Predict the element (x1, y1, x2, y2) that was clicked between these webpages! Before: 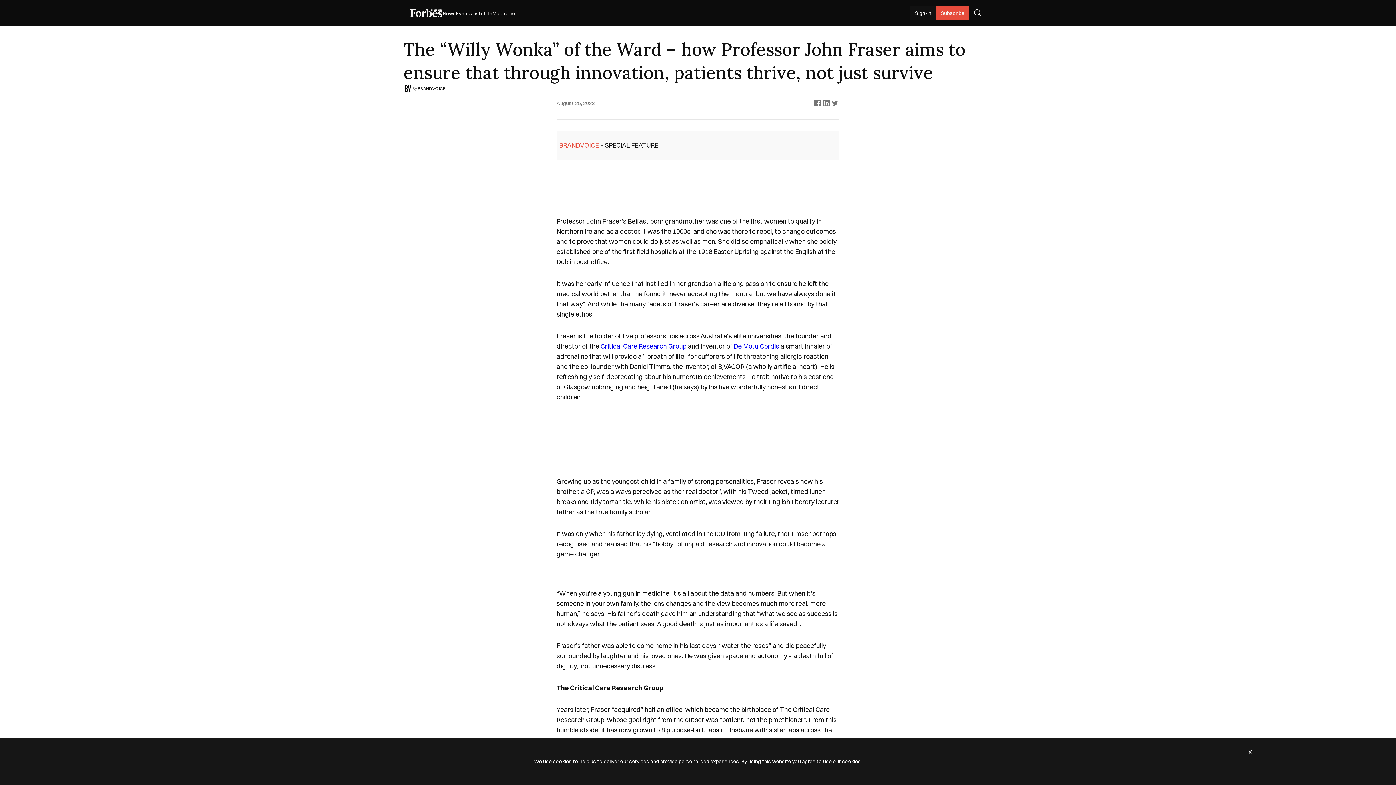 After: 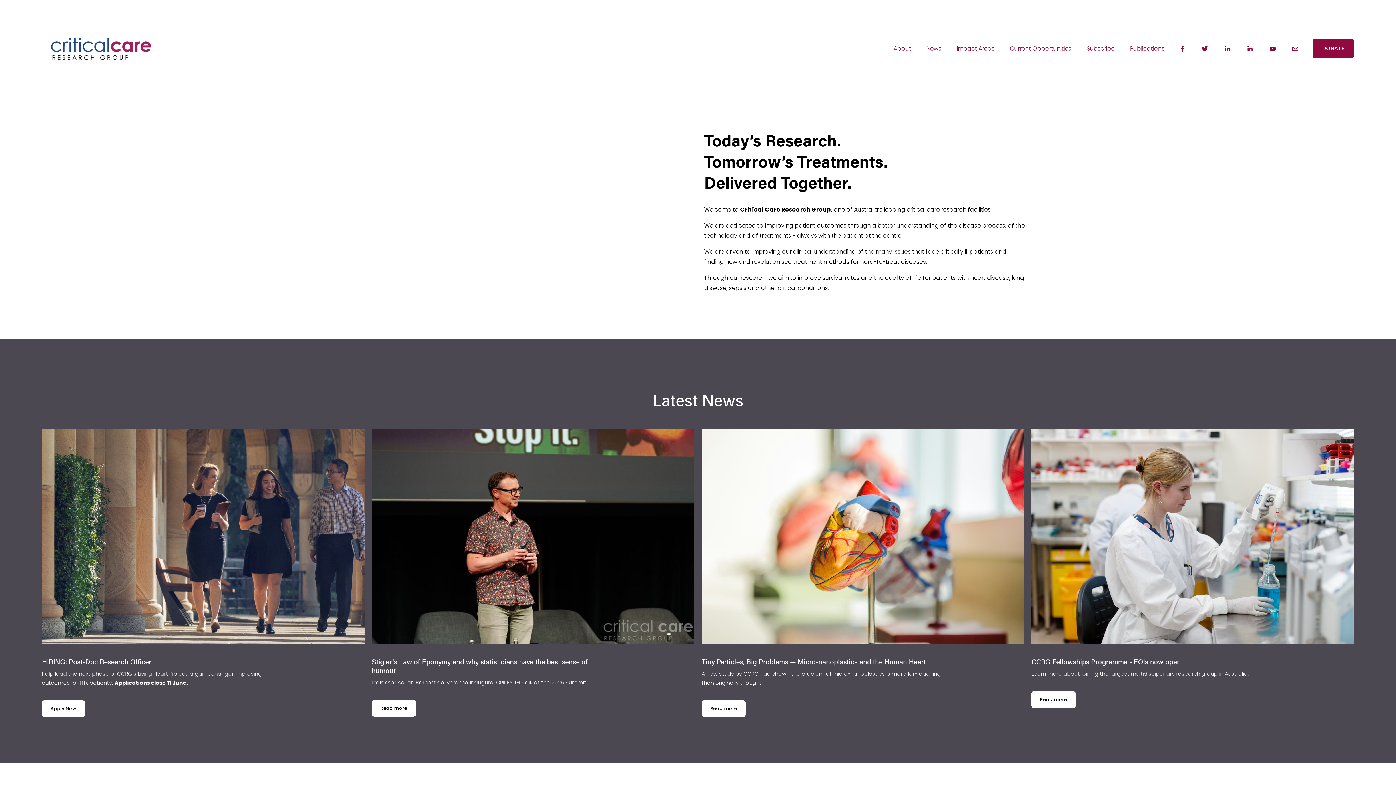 Action: bbox: (600, 342, 686, 350) label: Critical Care Research Group